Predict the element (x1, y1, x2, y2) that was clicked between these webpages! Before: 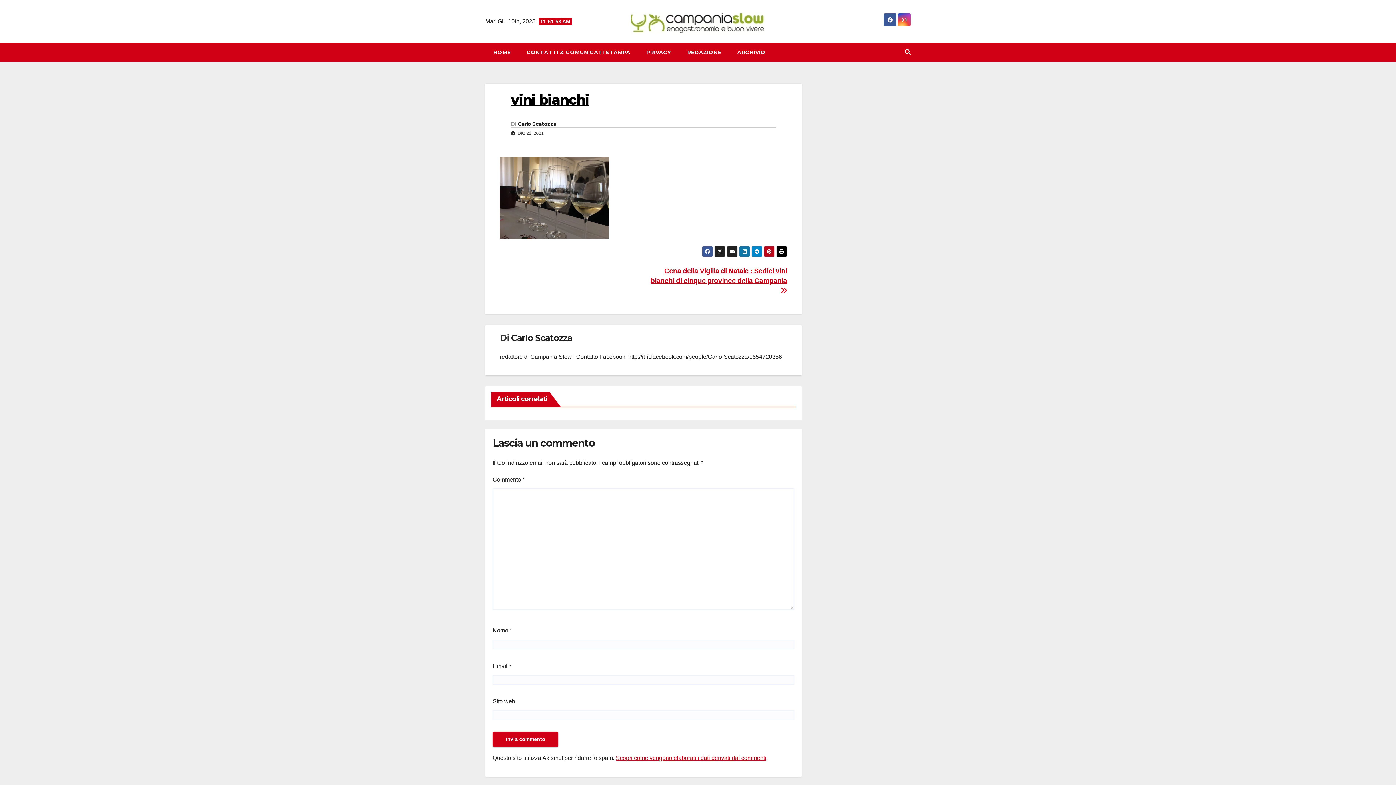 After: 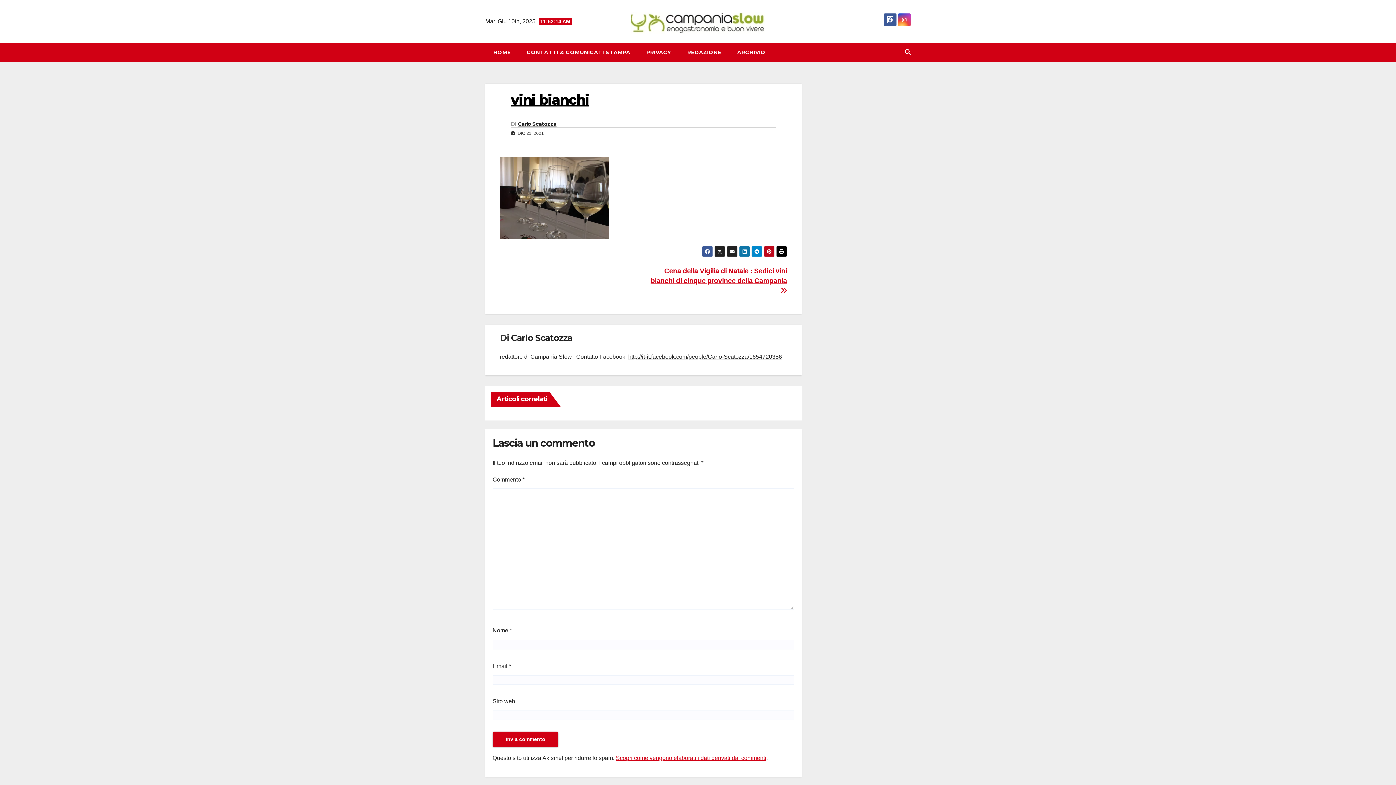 Action: bbox: (887, 16, 892, 22)